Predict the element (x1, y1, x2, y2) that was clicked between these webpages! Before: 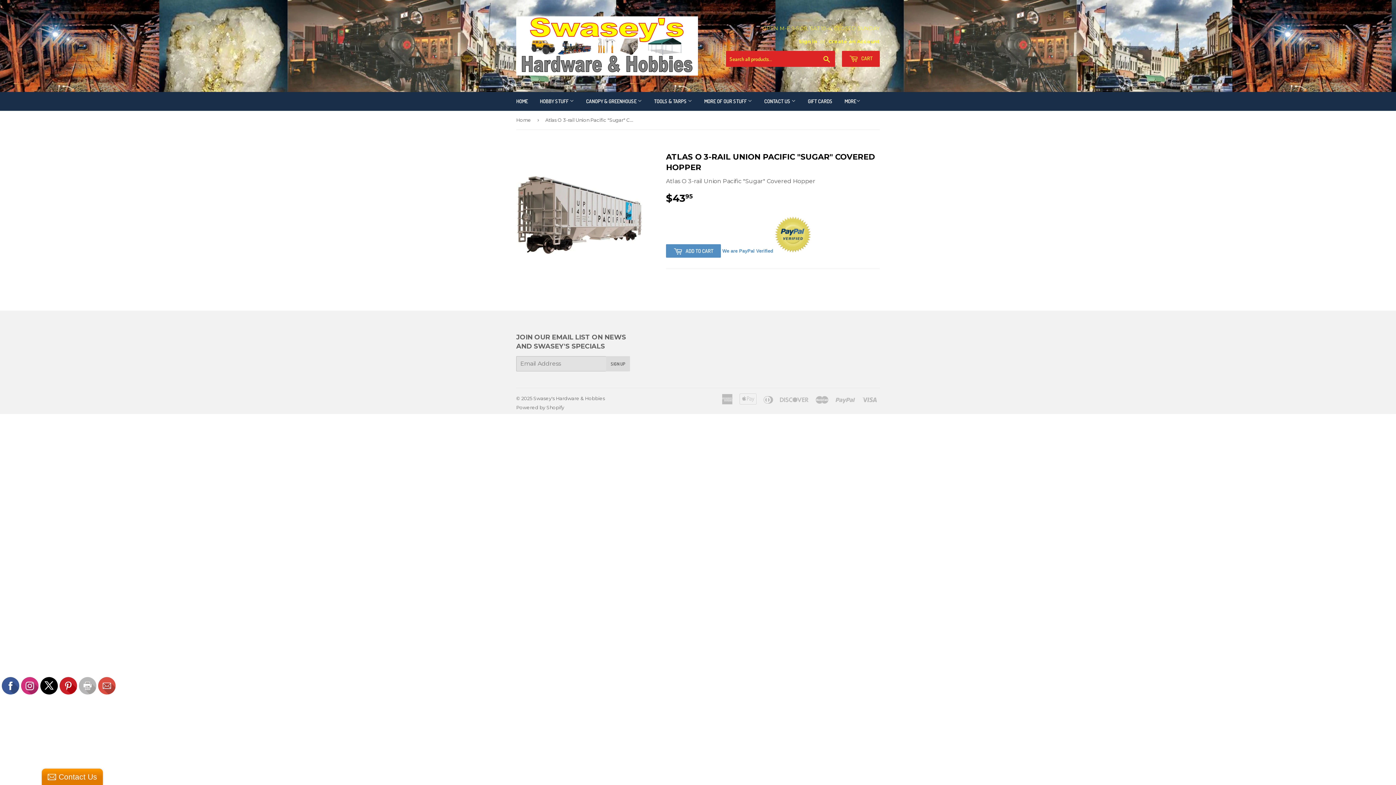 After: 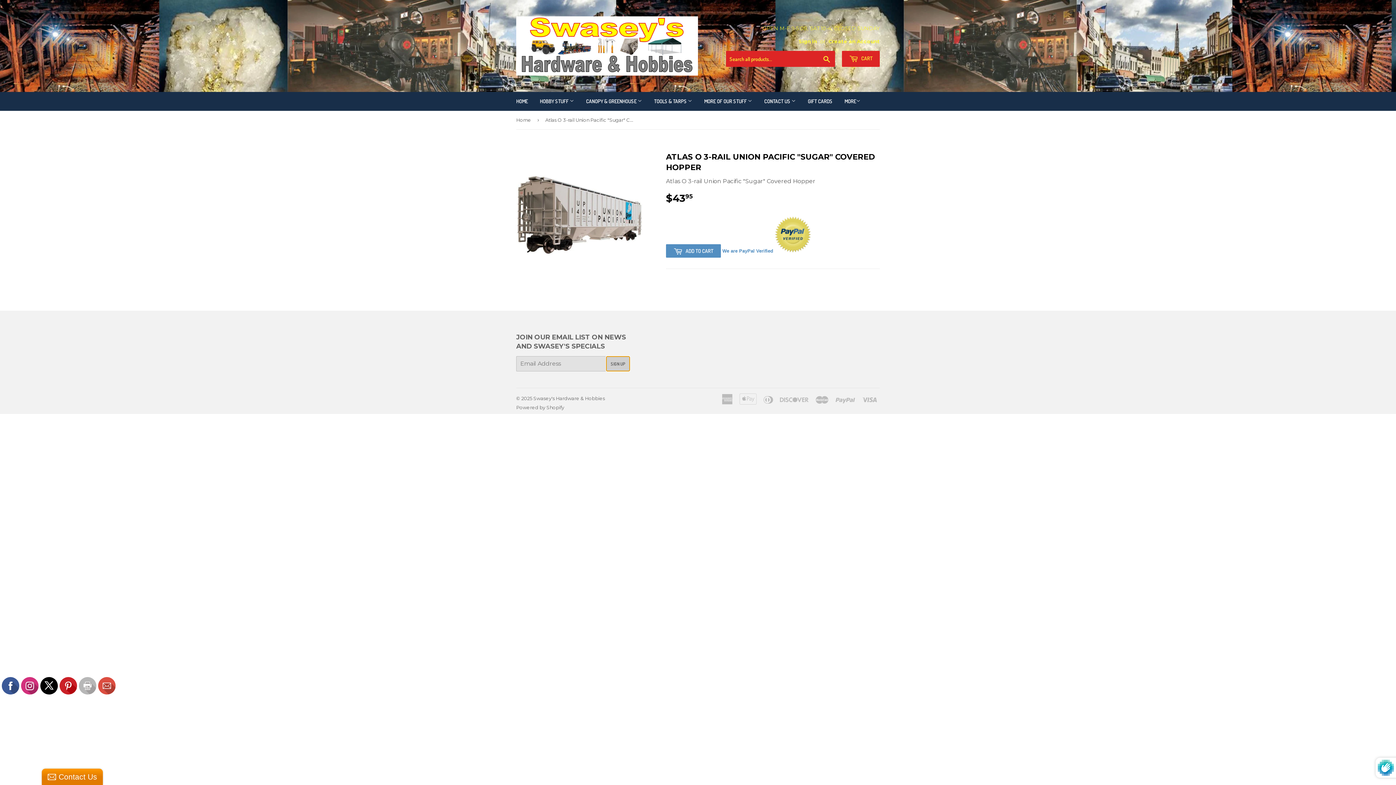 Action: bbox: (606, 356, 630, 371) label: SIGN UP